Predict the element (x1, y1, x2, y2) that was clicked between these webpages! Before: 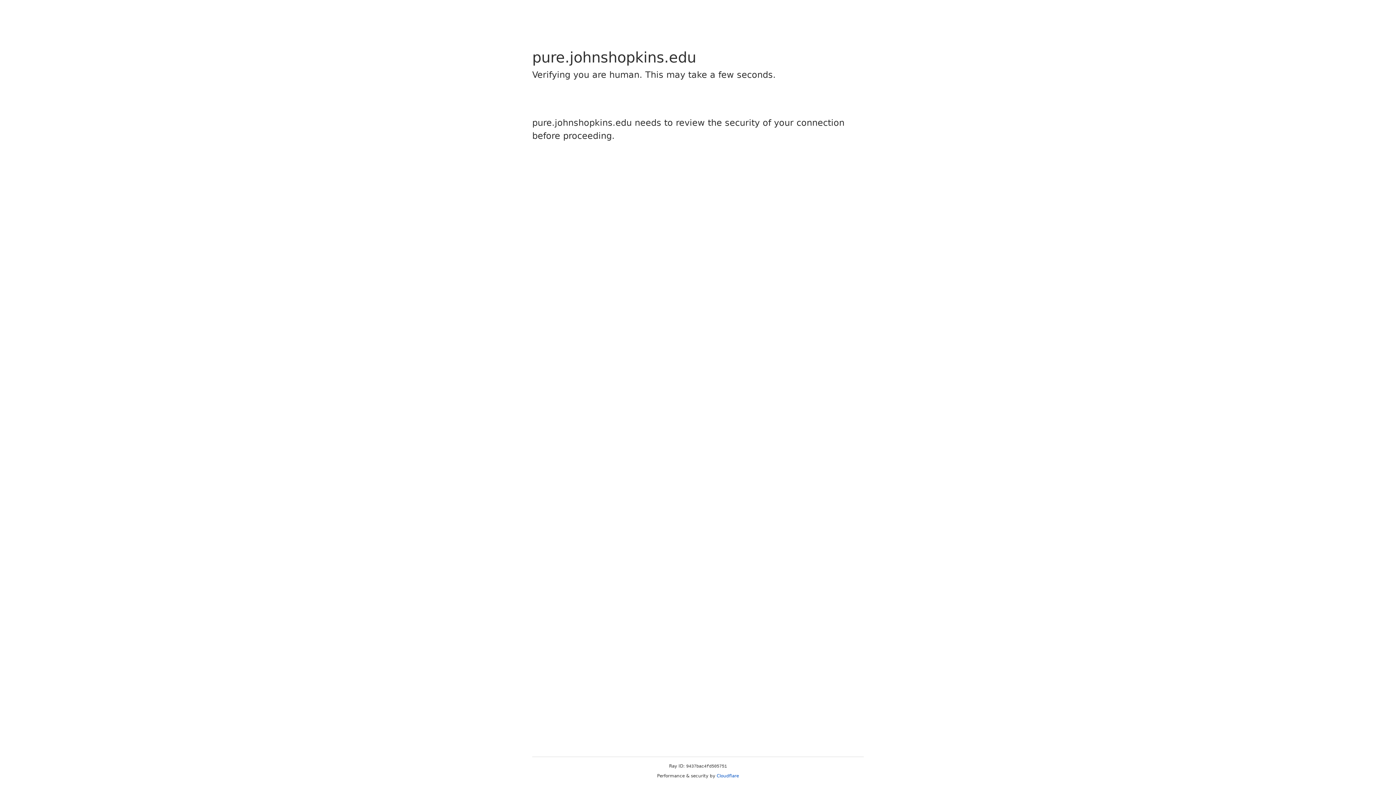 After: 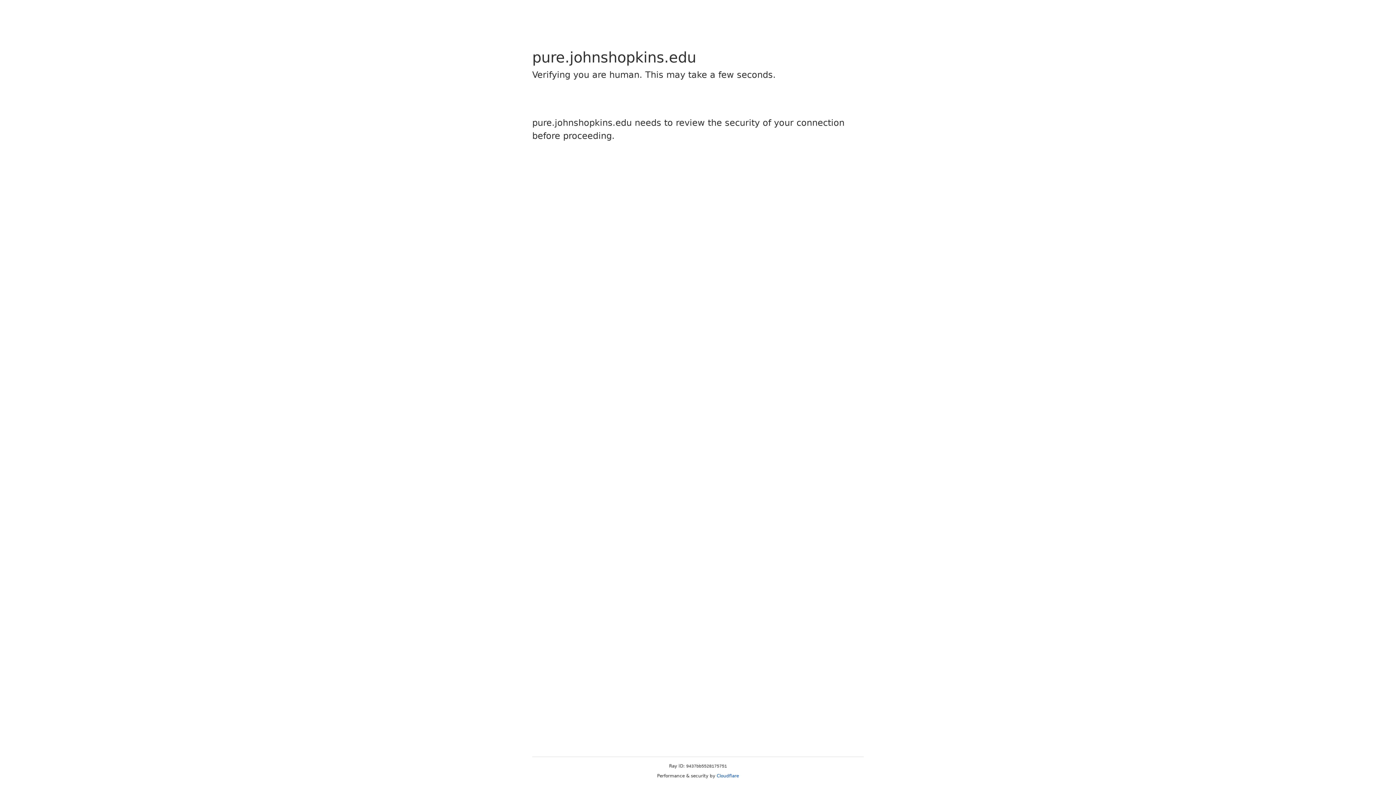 Action: label: Cloudflare bbox: (716, 773, 739, 778)